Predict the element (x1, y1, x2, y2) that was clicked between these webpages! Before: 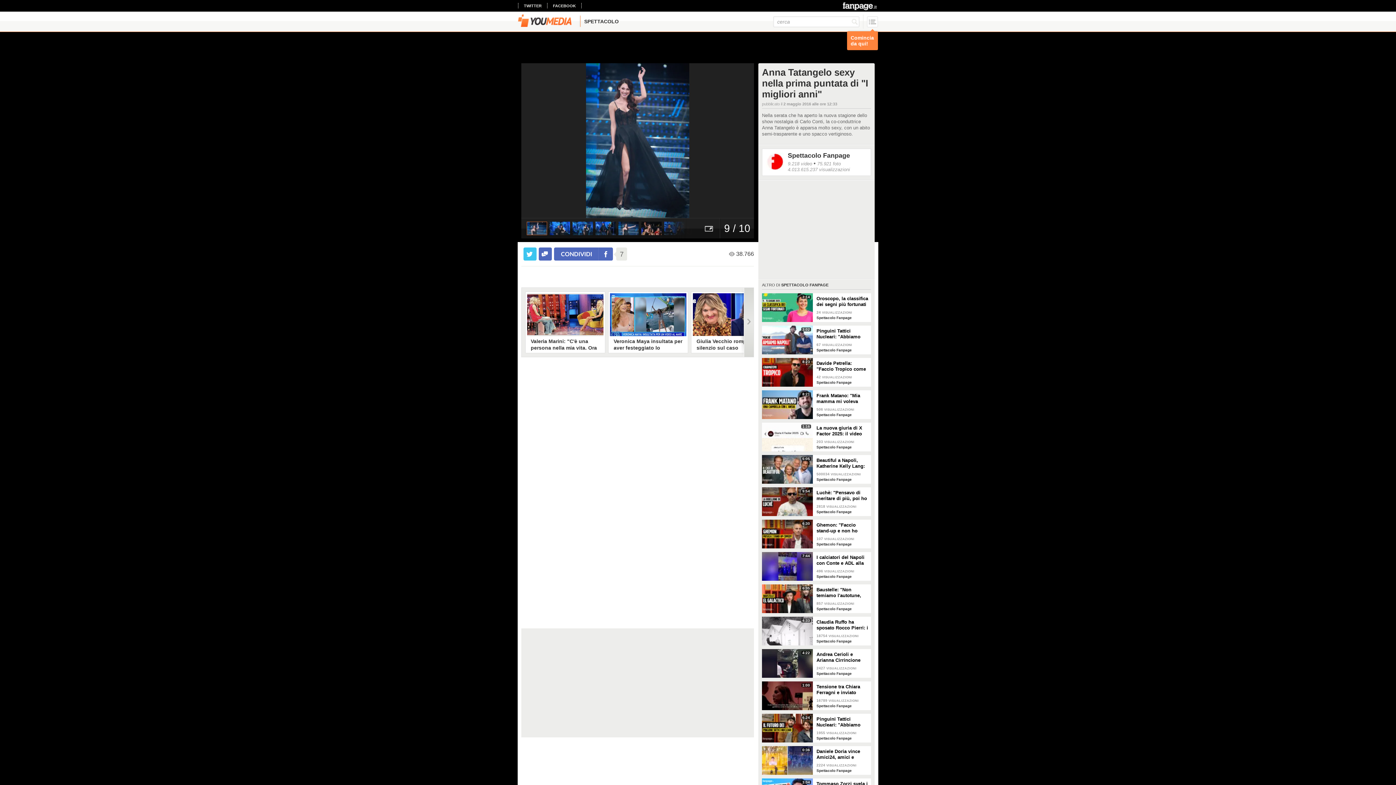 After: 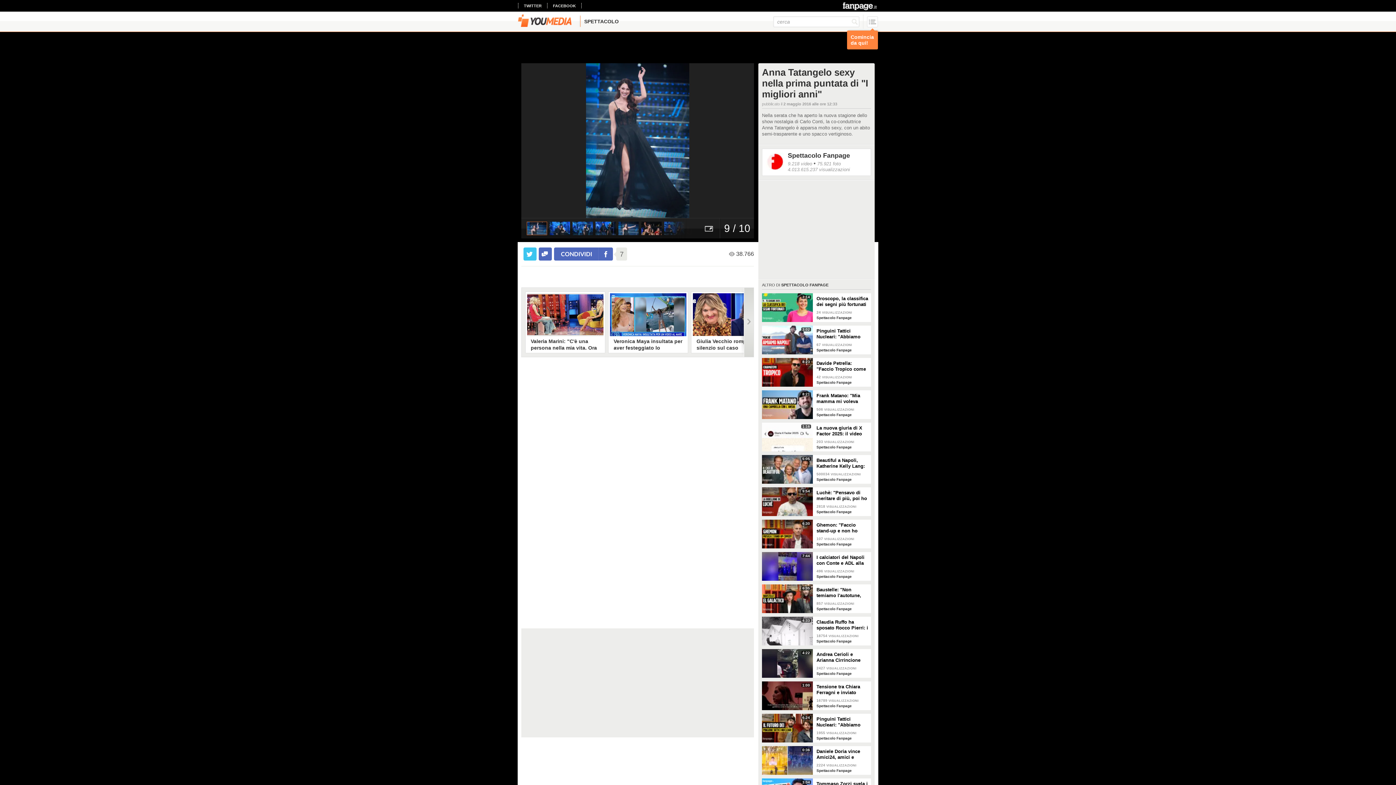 Action: bbox: (526, 221, 547, 235)